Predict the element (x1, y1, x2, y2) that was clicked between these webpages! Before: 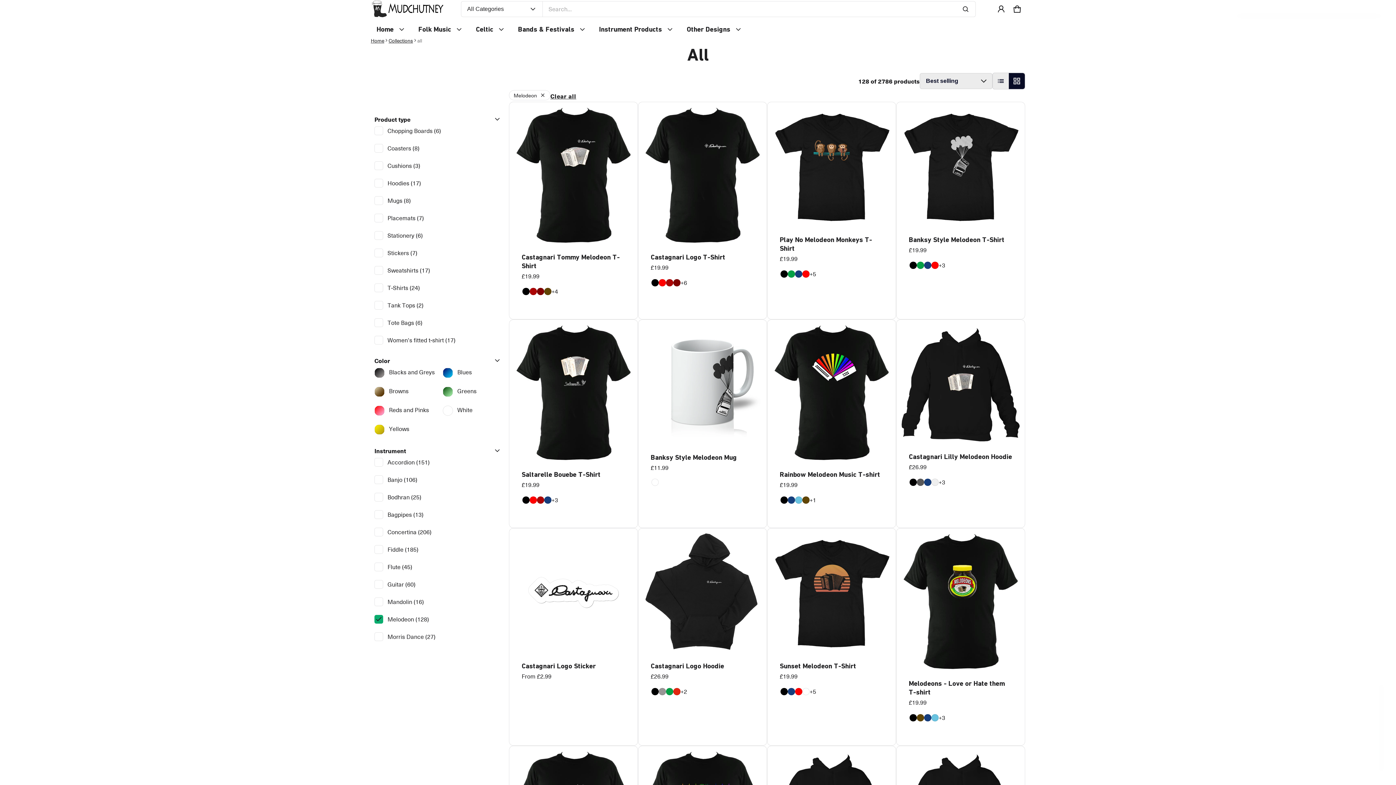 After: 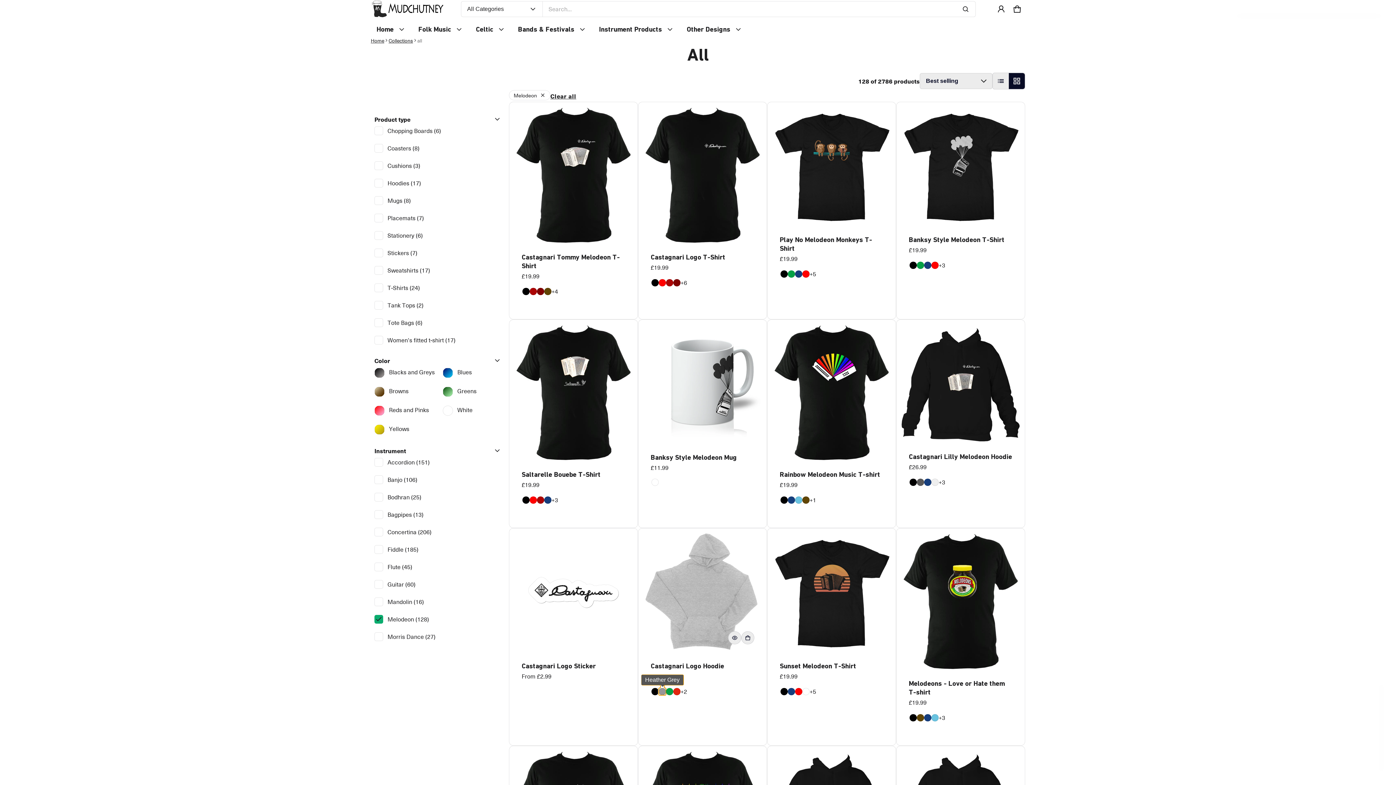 Action: bbox: (658, 688, 666, 695) label: View Color Heather Grey of Castagnari Logo Hoodie product